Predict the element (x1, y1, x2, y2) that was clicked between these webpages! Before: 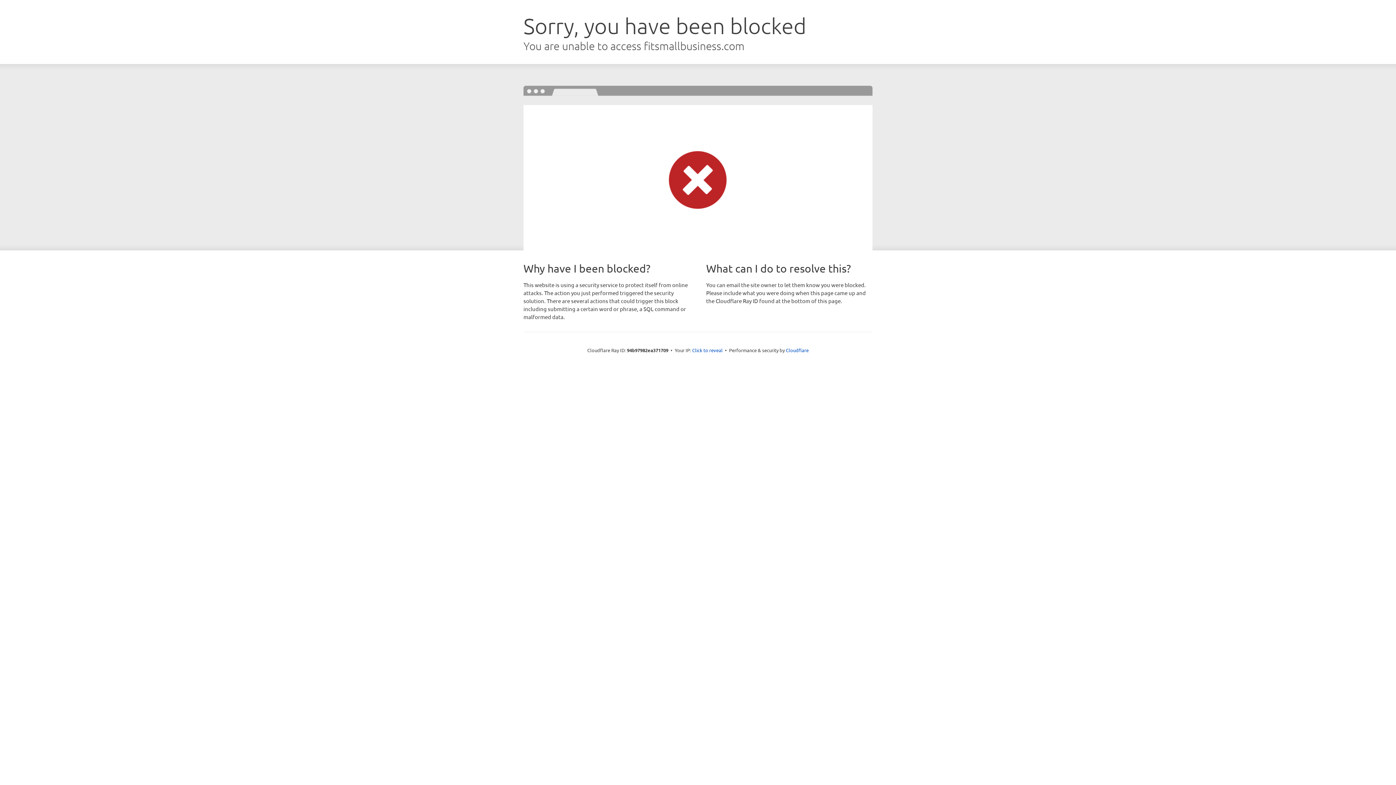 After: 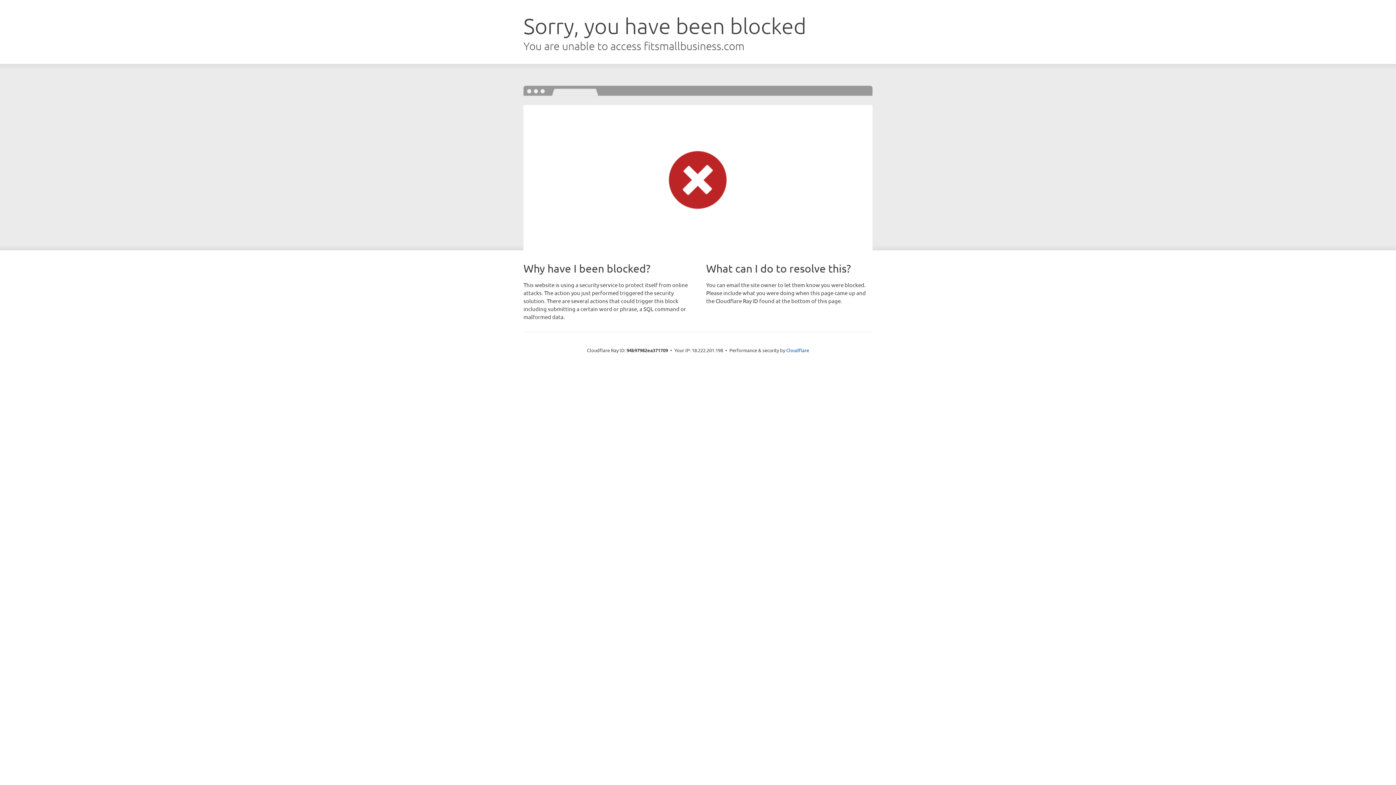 Action: label: Click to reveal bbox: (692, 346, 722, 353)